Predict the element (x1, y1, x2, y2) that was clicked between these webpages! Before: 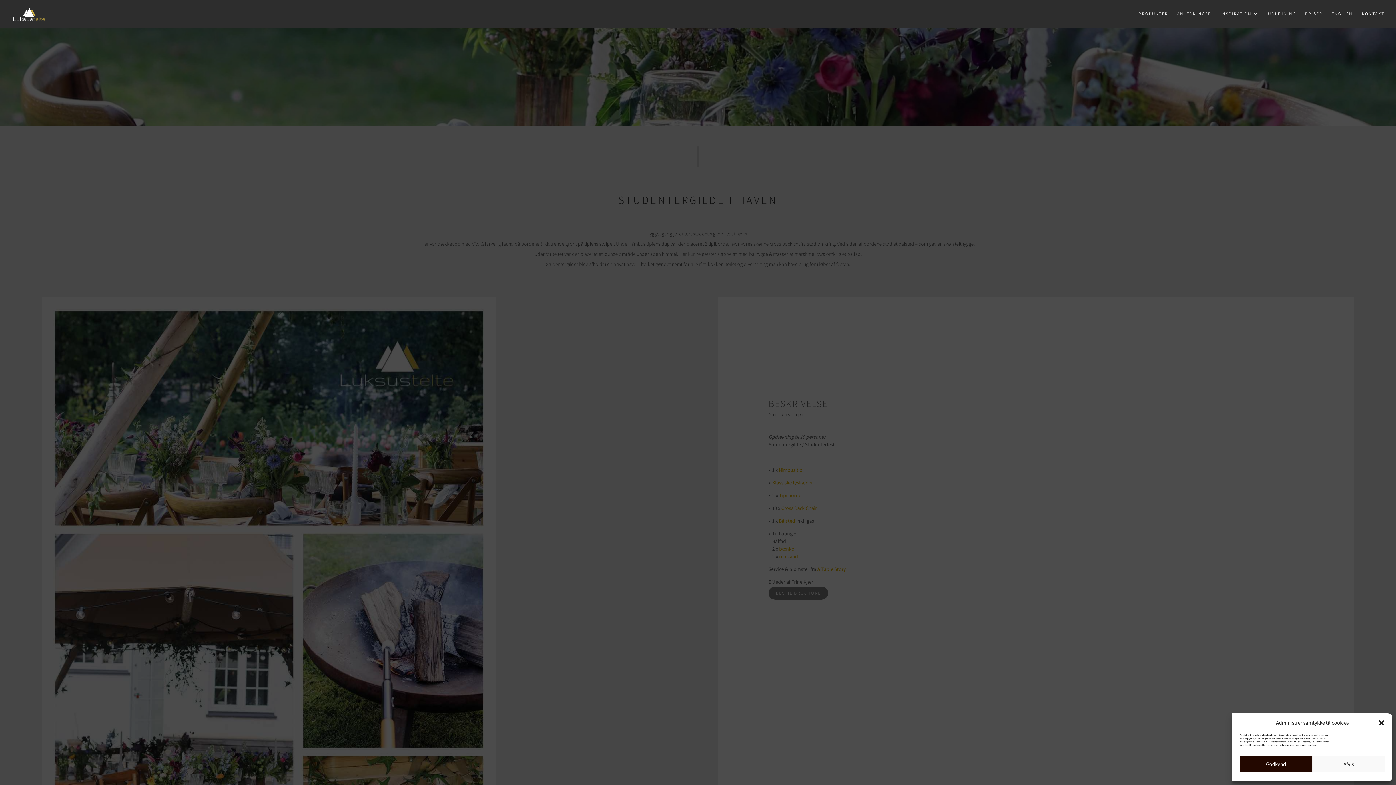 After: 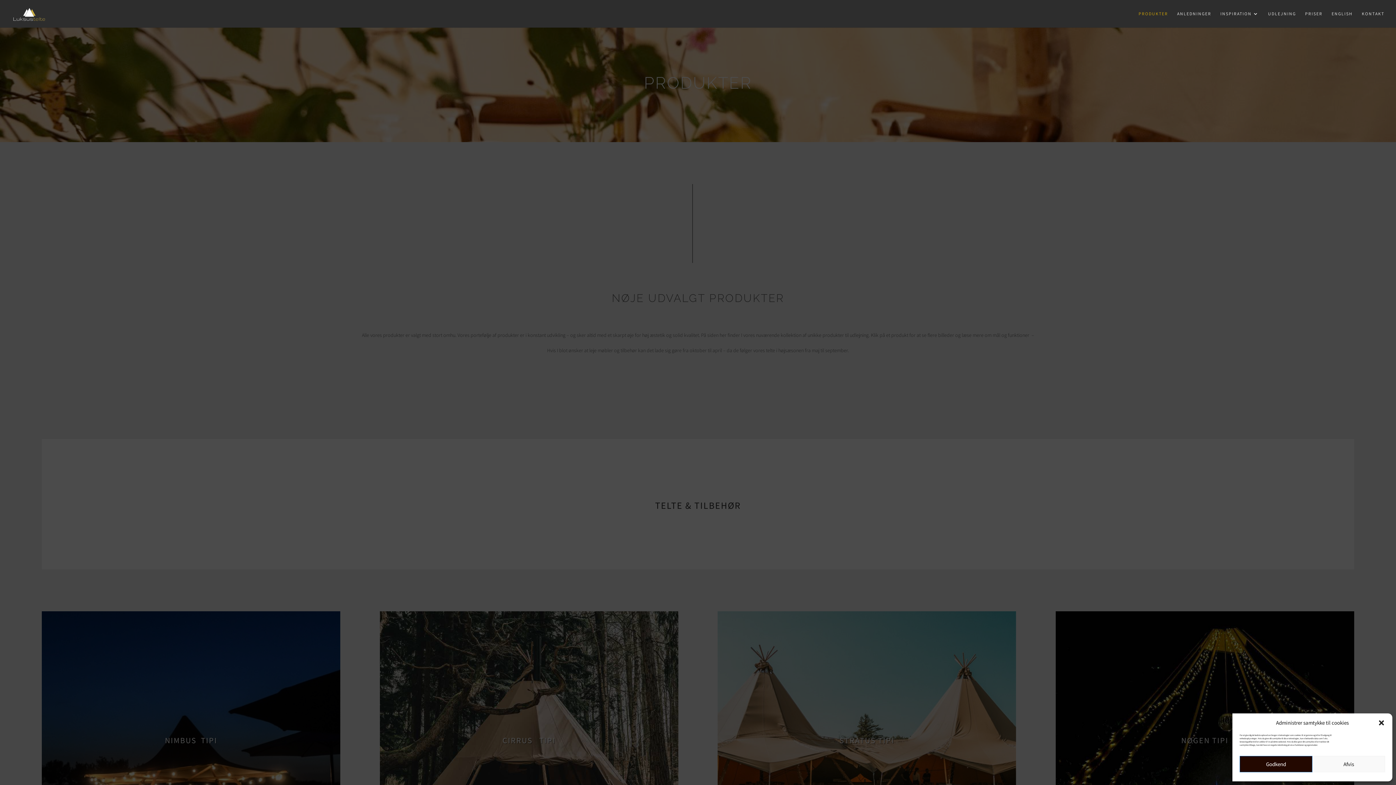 Action: label: PRODUKTER bbox: (1138, 11, 1168, 27)